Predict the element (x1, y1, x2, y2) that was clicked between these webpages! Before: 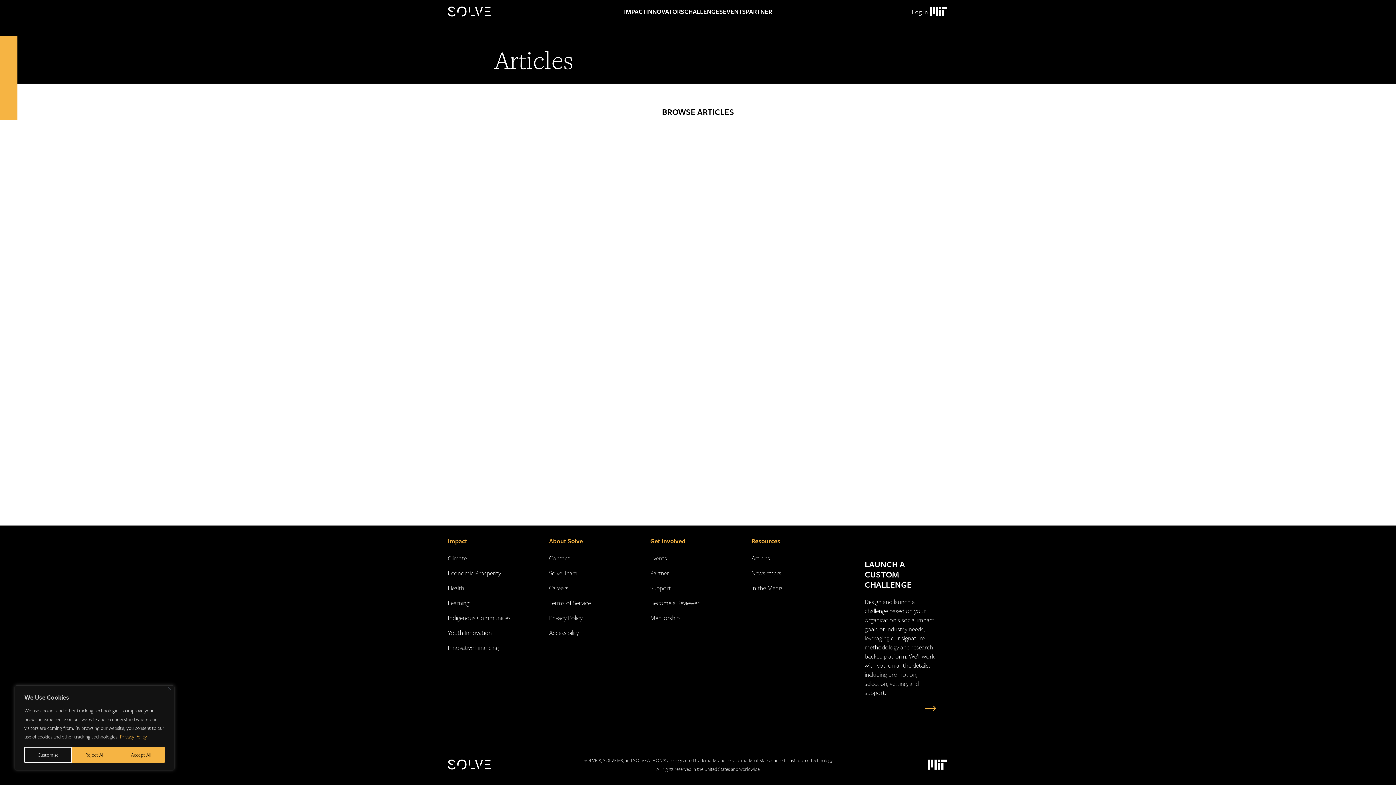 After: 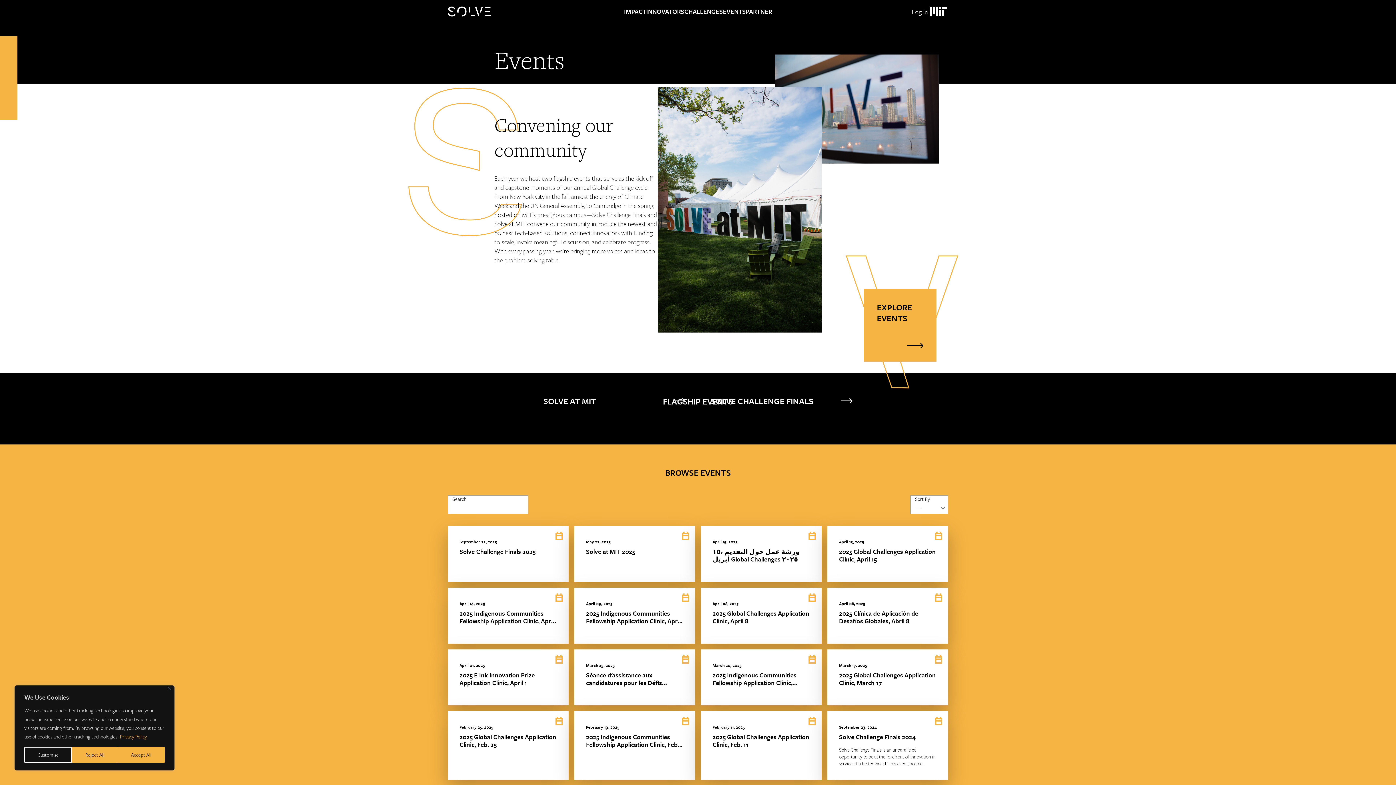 Action: label: EVENTS bbox: (723, 0, 746, 23)